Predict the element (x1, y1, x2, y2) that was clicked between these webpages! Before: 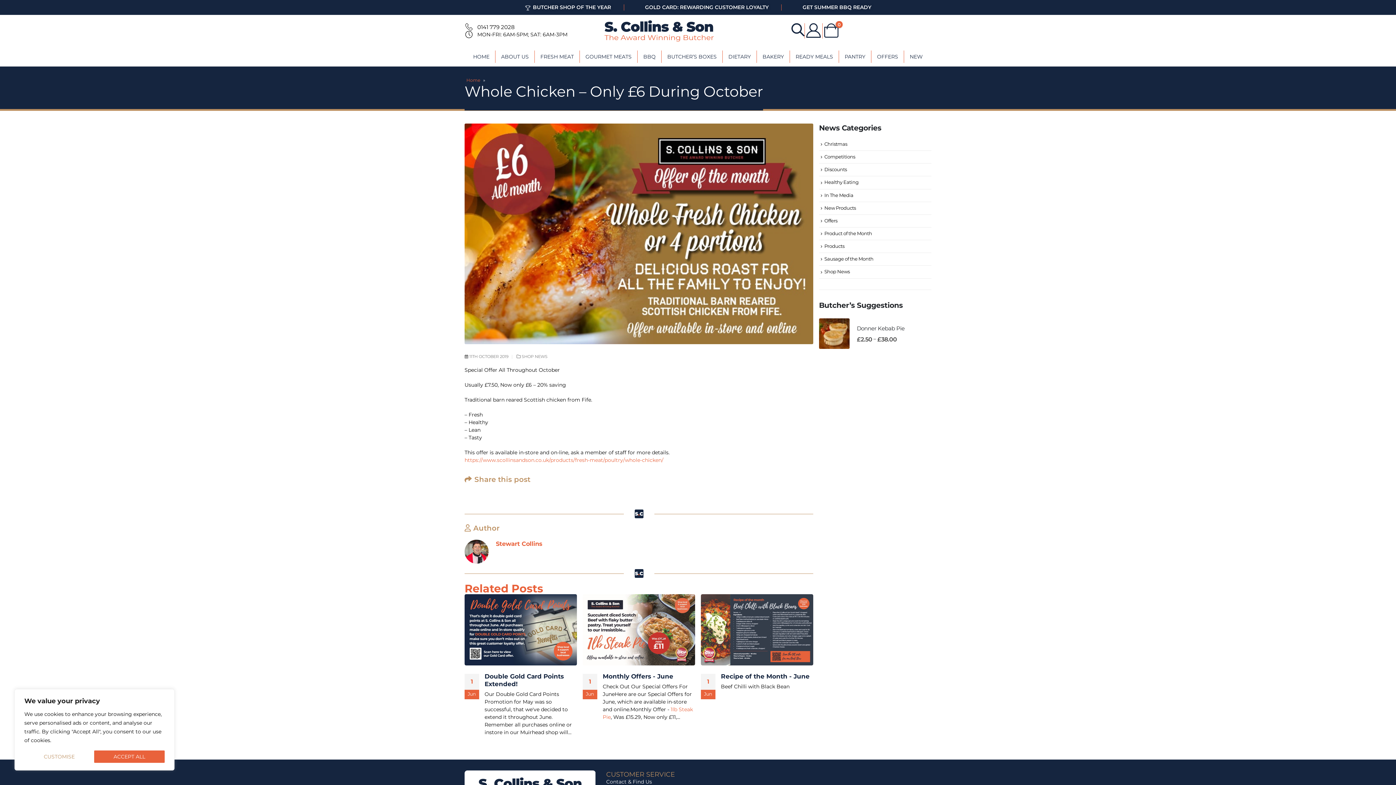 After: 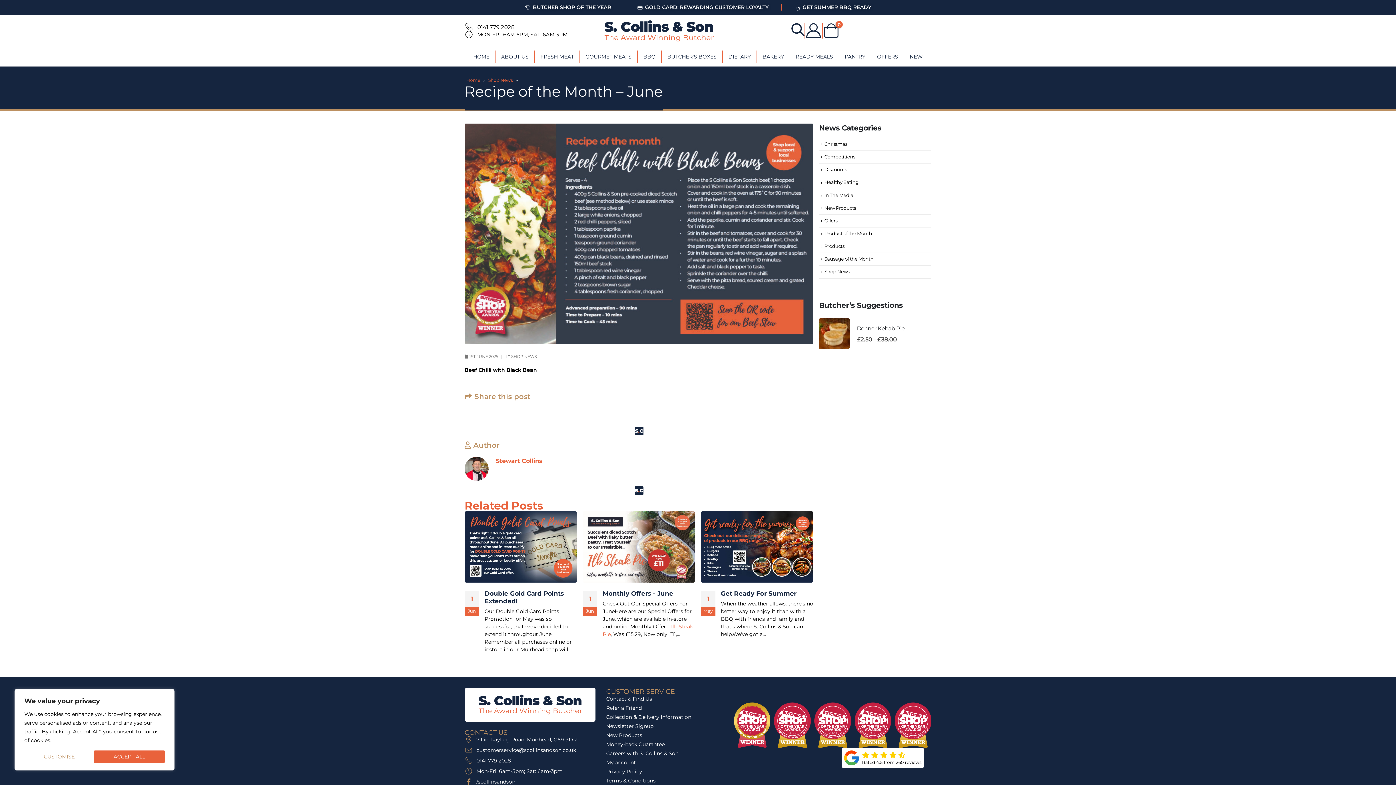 Action: bbox: (701, 594, 813, 665) label: post featured image